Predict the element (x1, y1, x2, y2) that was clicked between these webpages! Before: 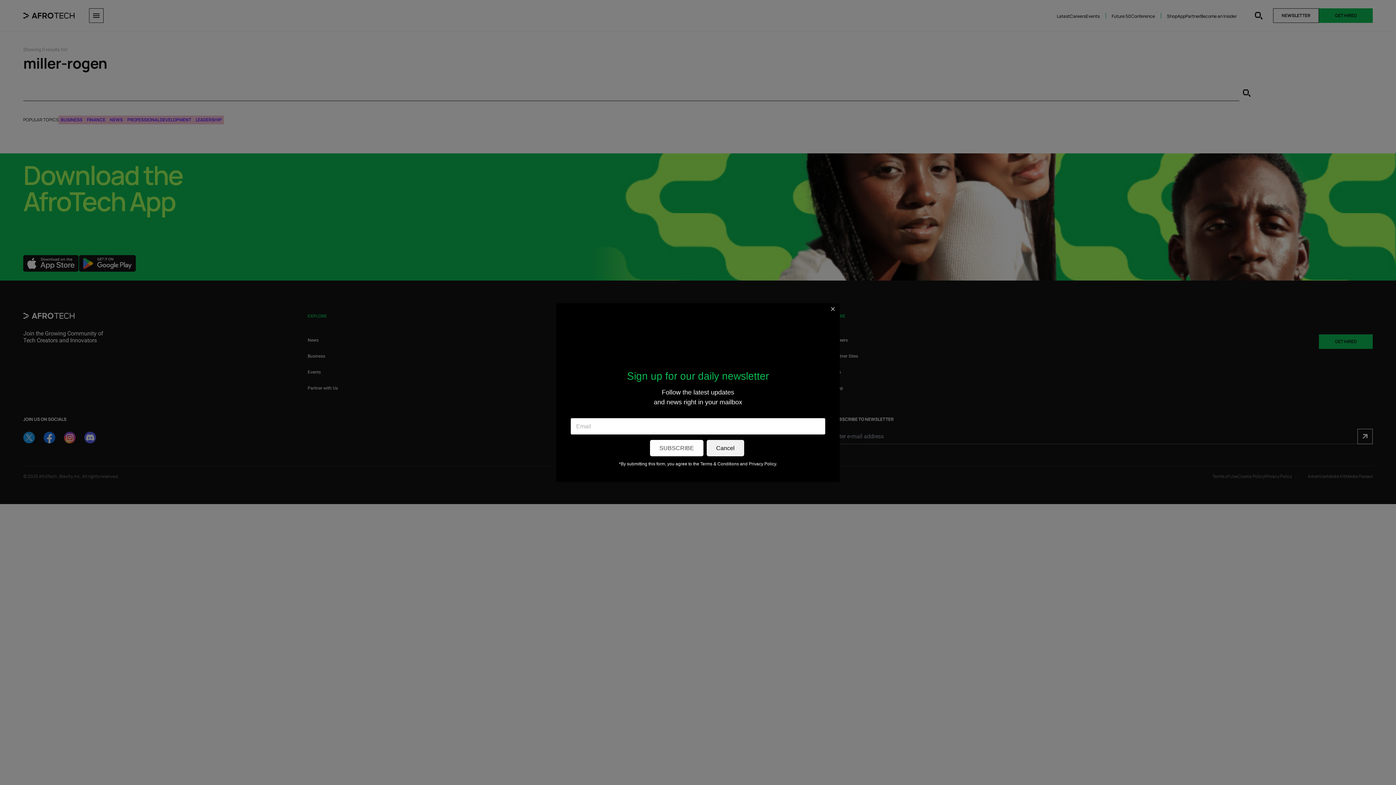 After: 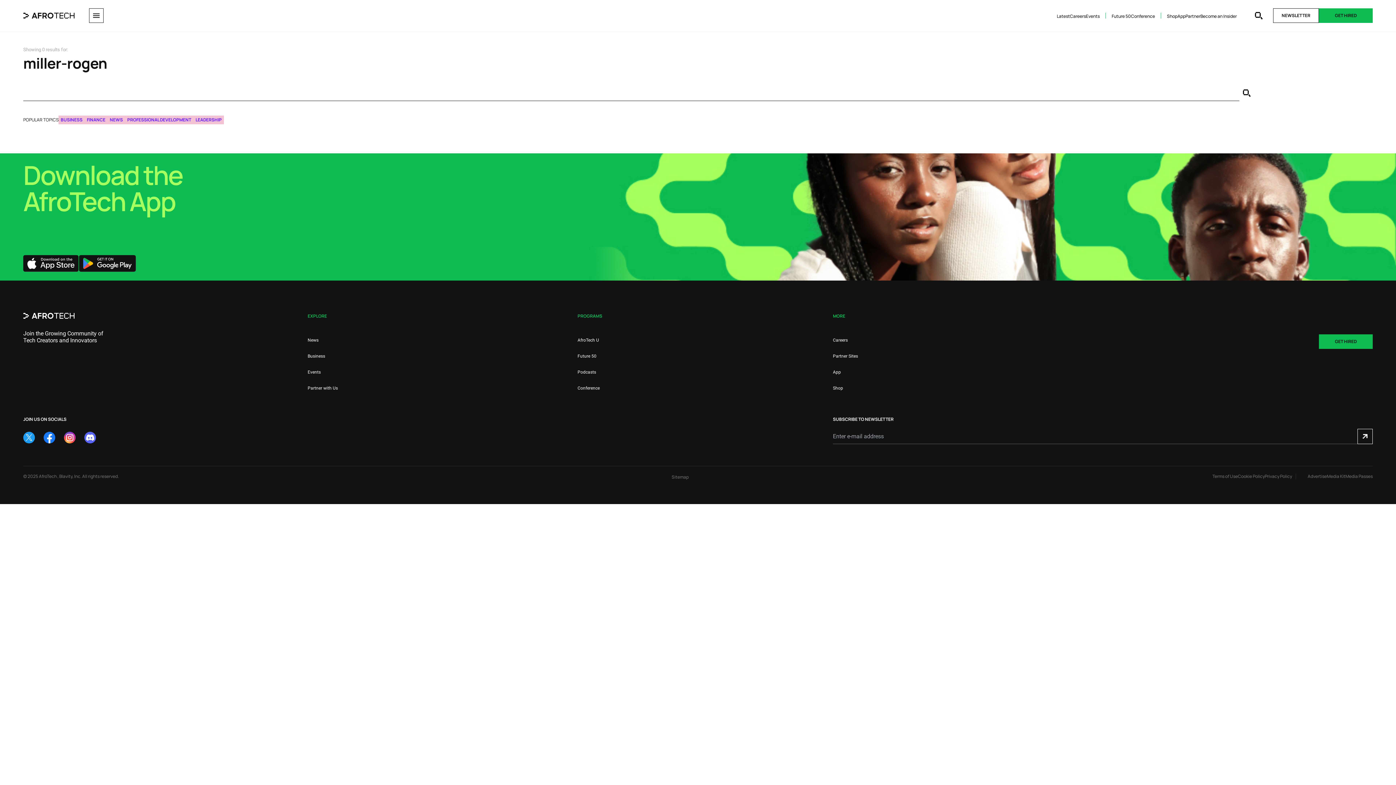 Action: label: Close bbox: (830, 304, 835, 313)